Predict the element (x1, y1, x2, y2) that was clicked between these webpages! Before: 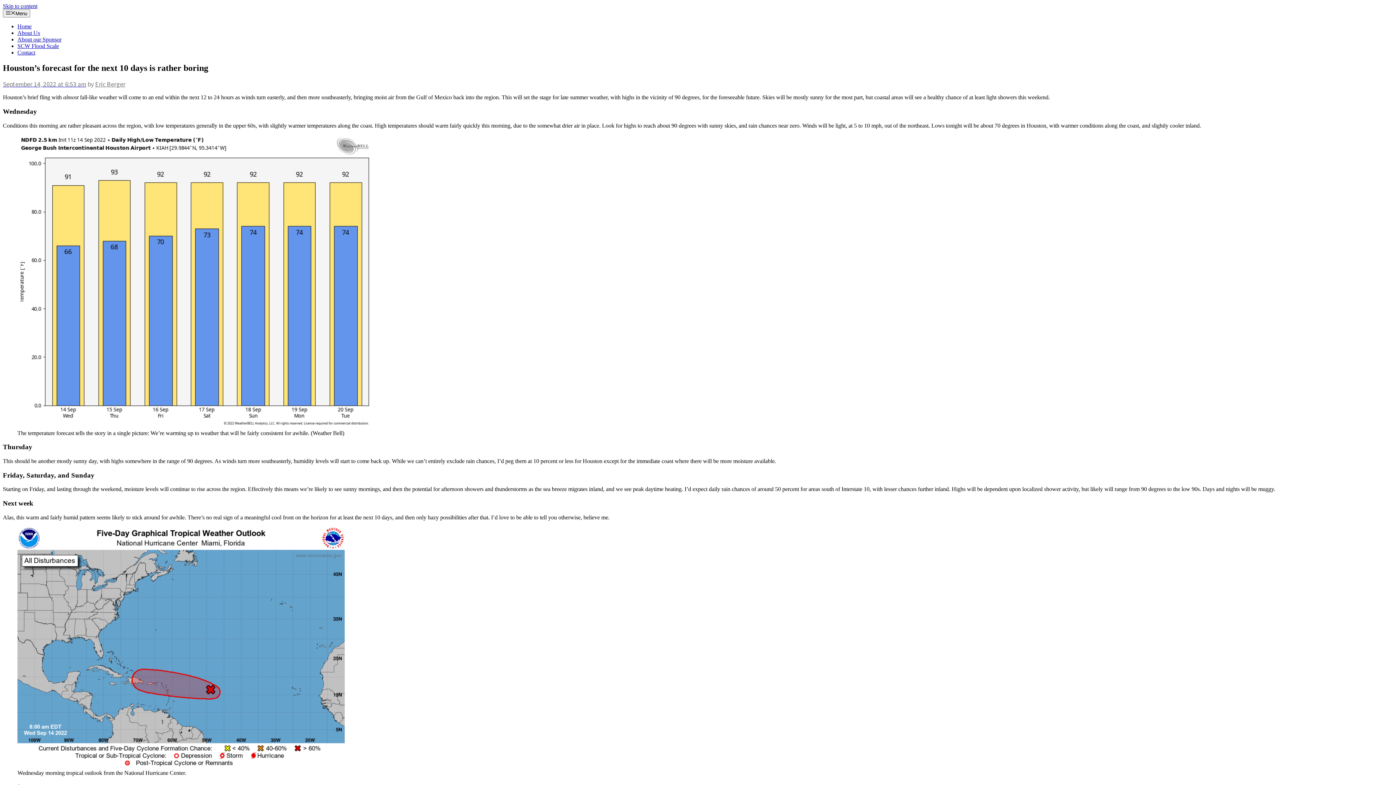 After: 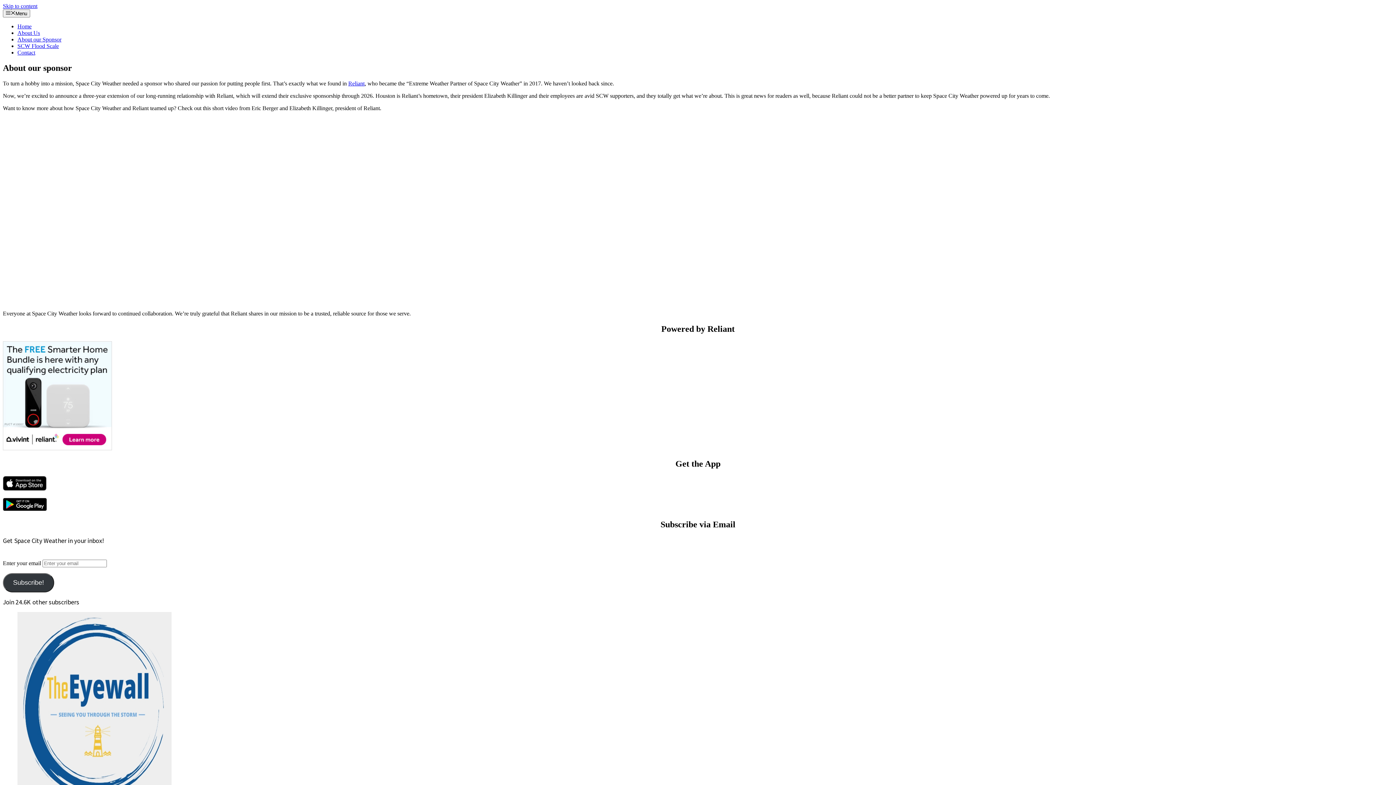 Action: bbox: (17, 36, 61, 42) label: About our Sponsor